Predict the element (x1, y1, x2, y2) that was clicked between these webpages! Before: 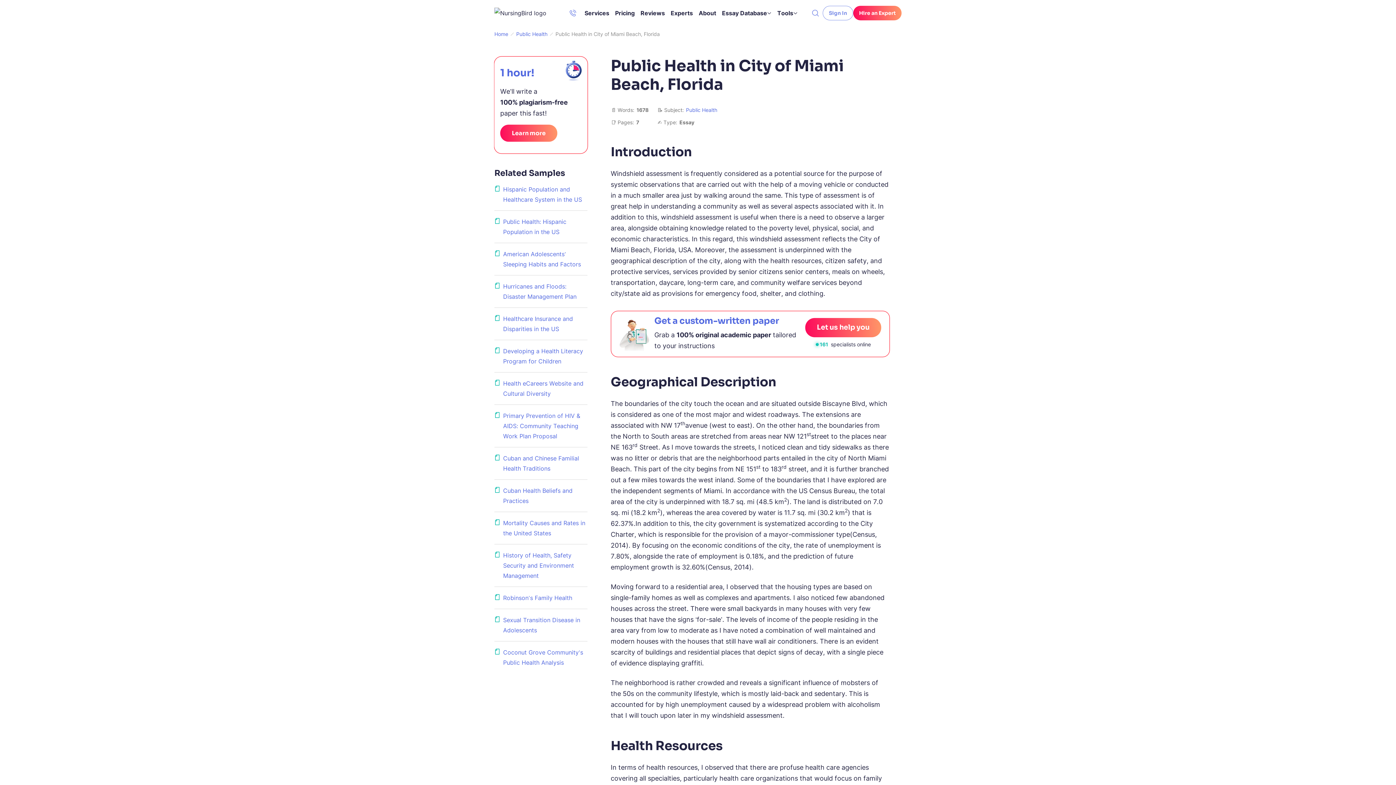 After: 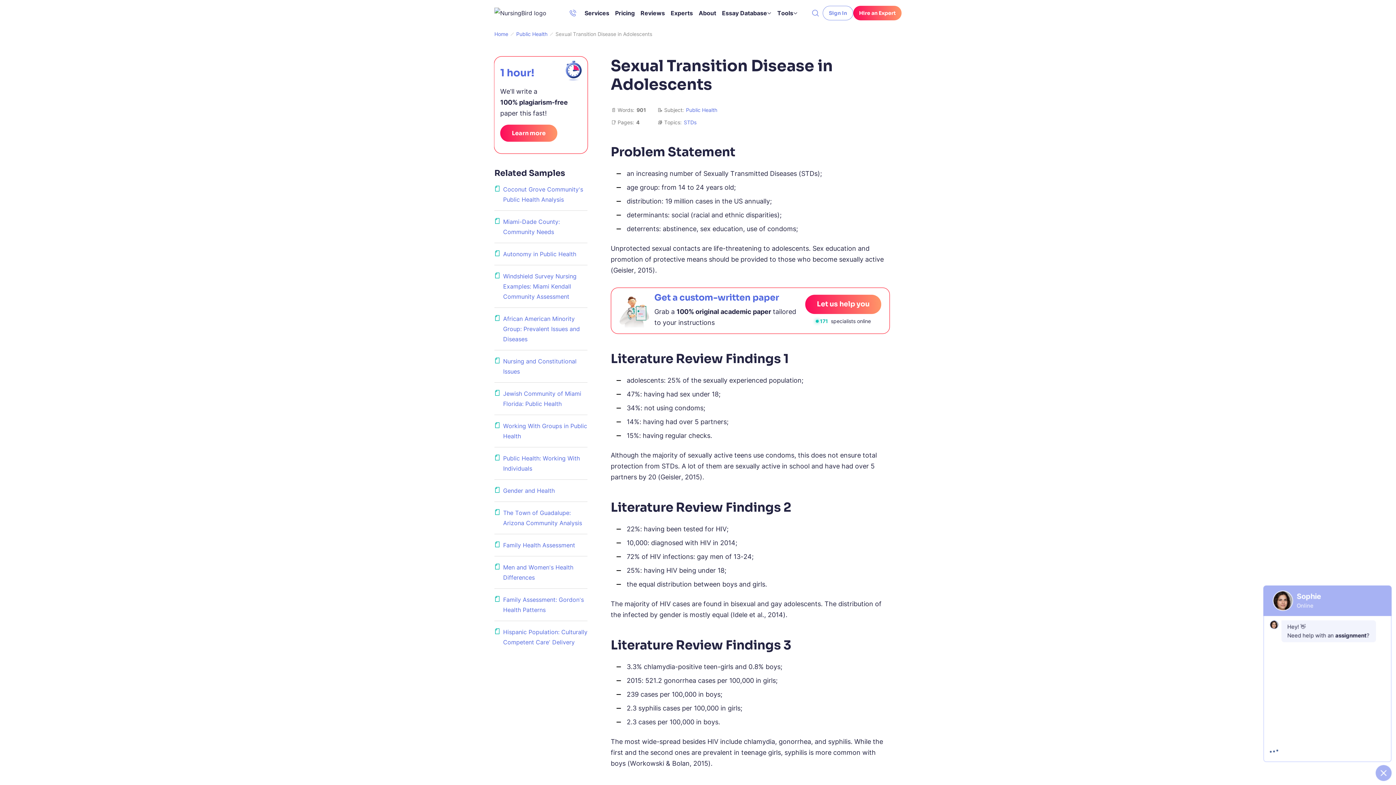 Action: bbox: (494, 615, 587, 635) label: Sexual Transition Disease in Adolescents